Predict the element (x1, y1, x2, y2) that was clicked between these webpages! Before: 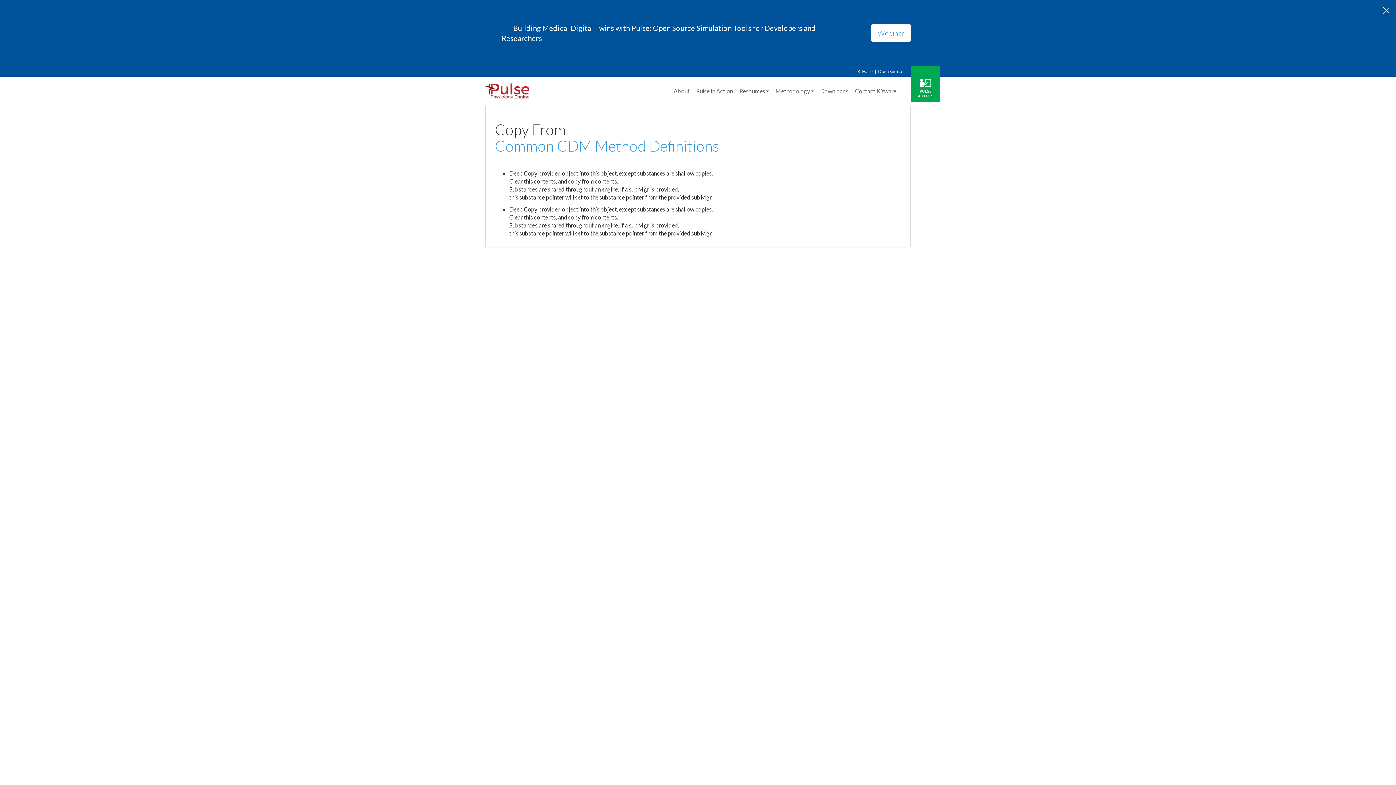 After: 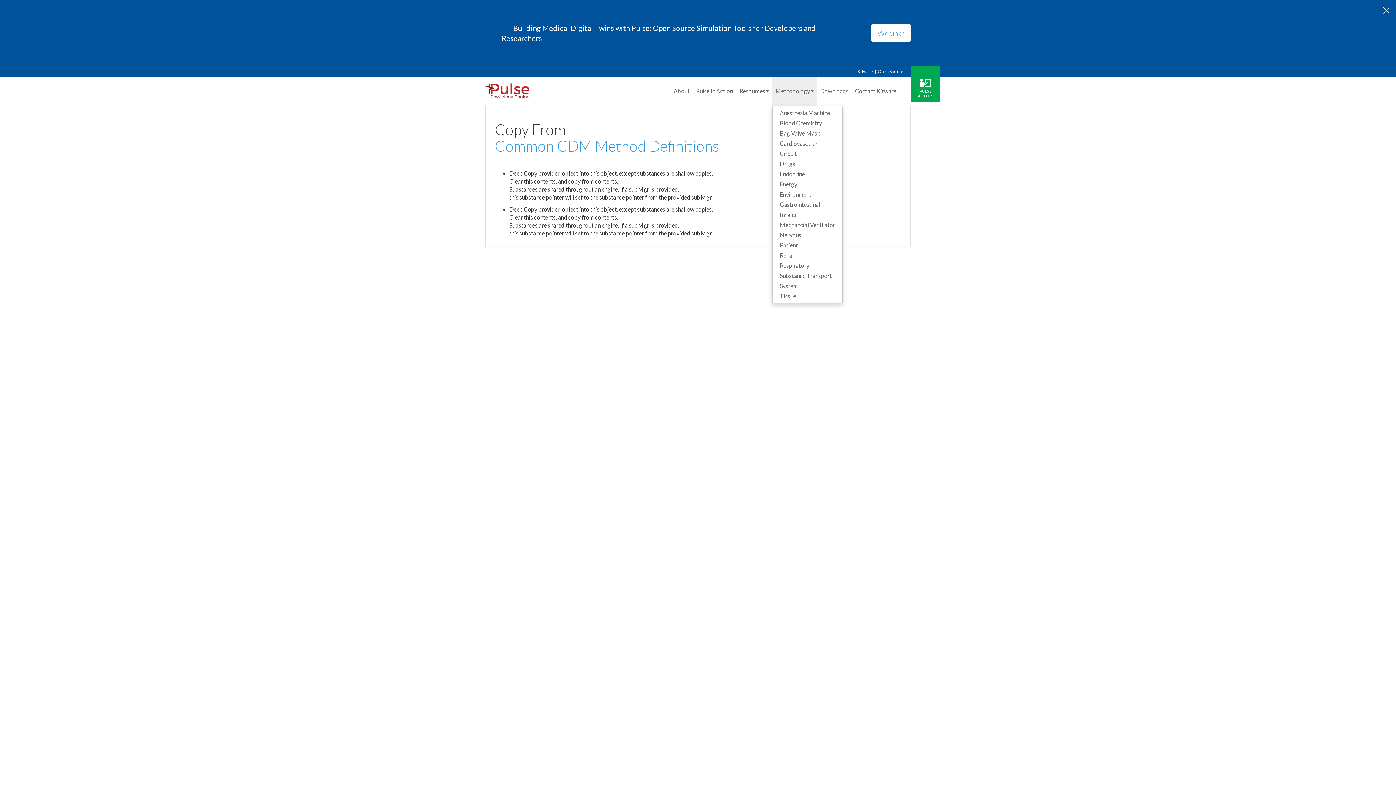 Action: label: Methodology bbox: (772, 76, 817, 105)